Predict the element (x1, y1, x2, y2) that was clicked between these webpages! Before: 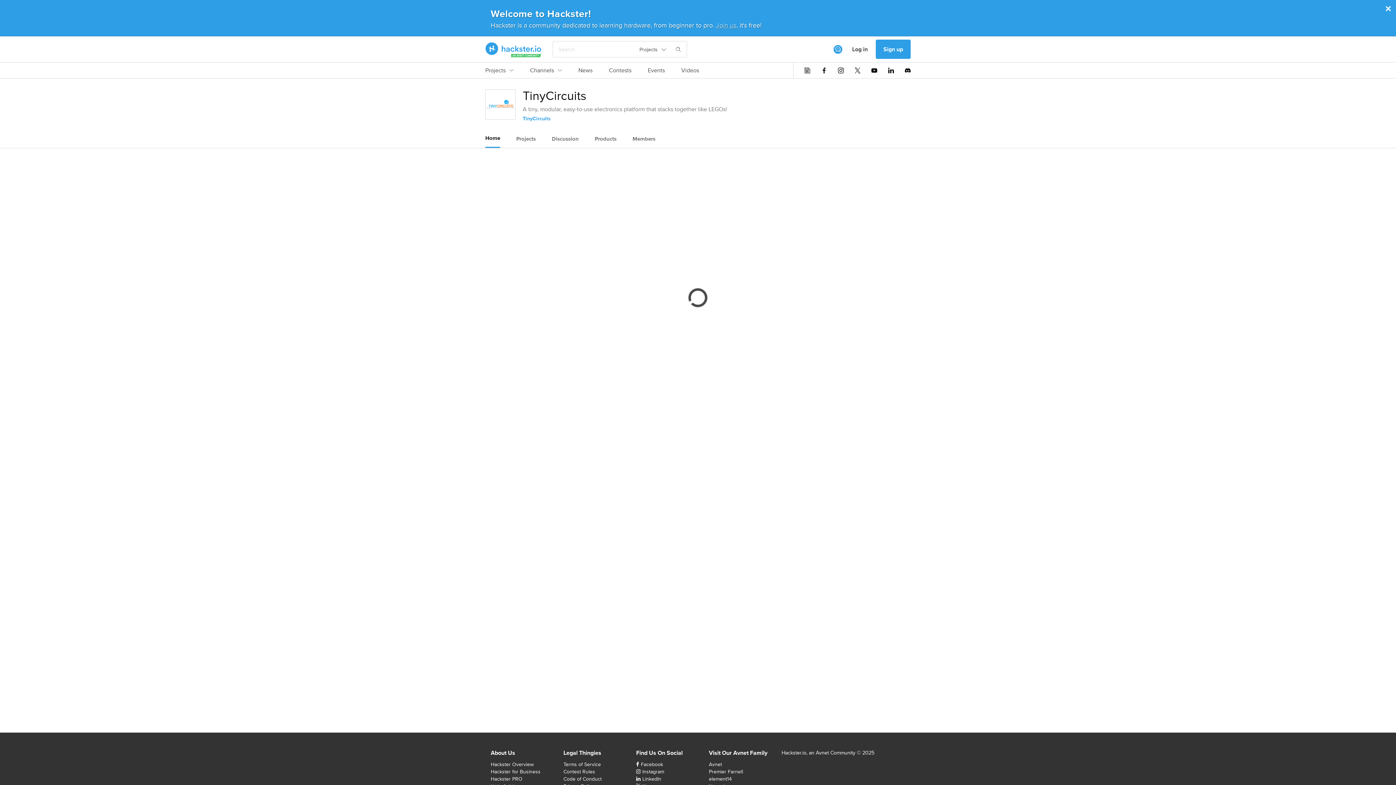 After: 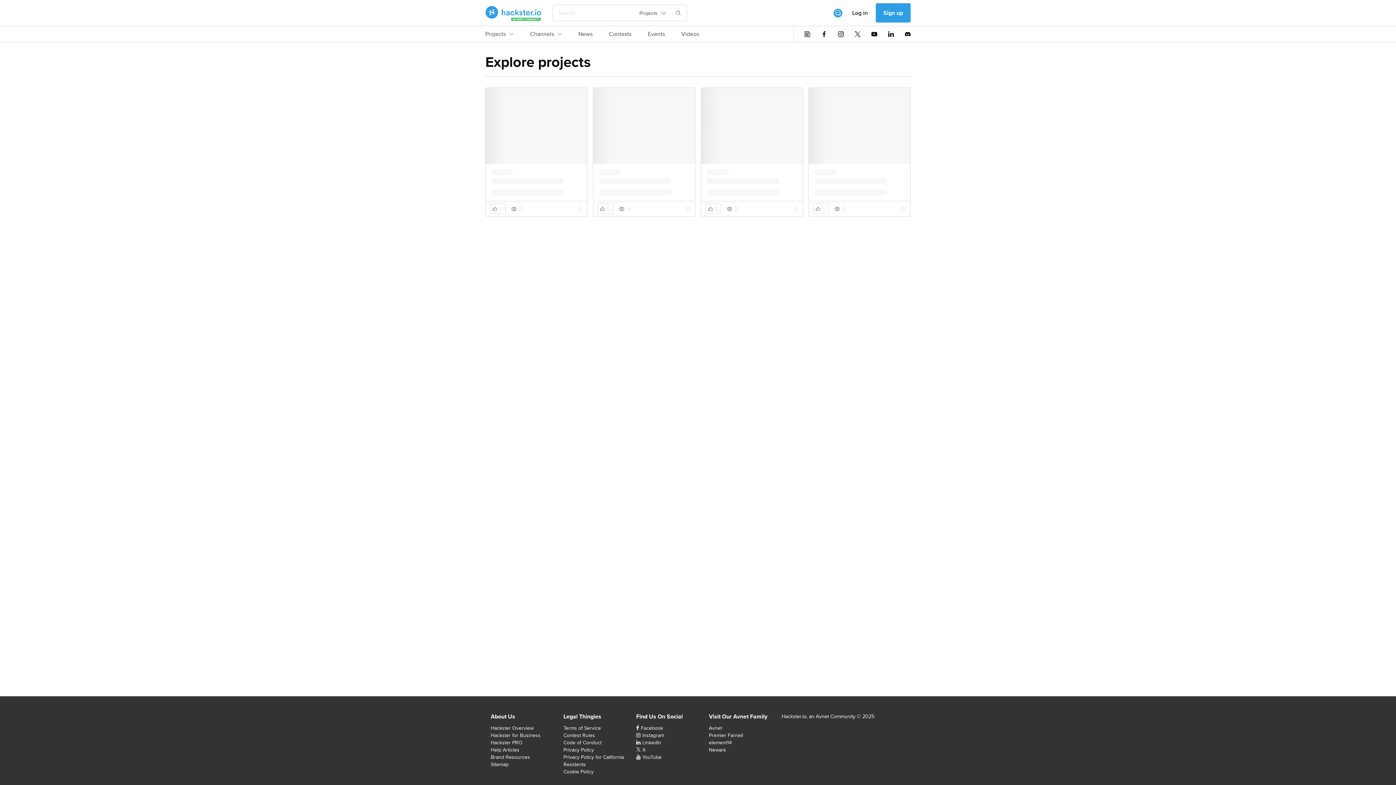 Action: bbox: (485, 66, 513, 78) label: Projects